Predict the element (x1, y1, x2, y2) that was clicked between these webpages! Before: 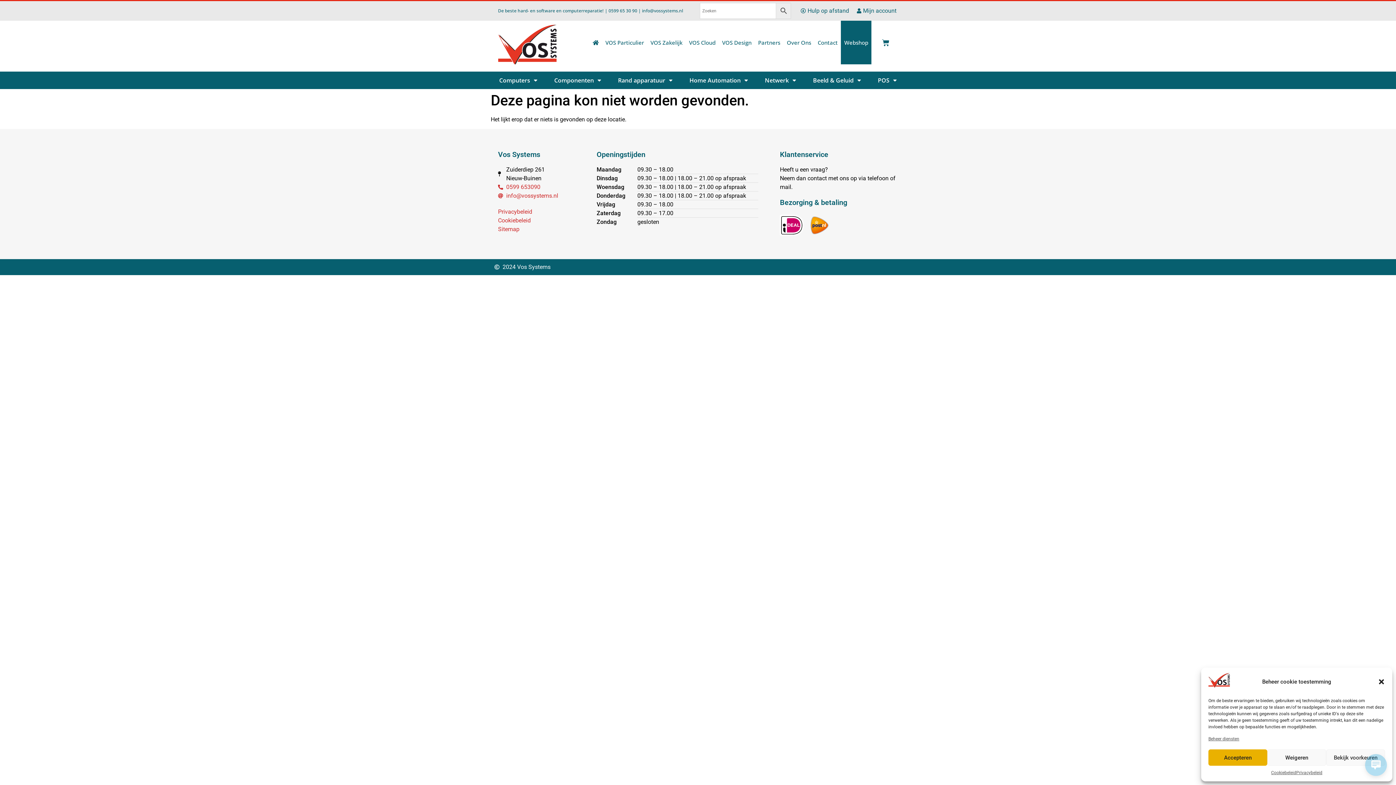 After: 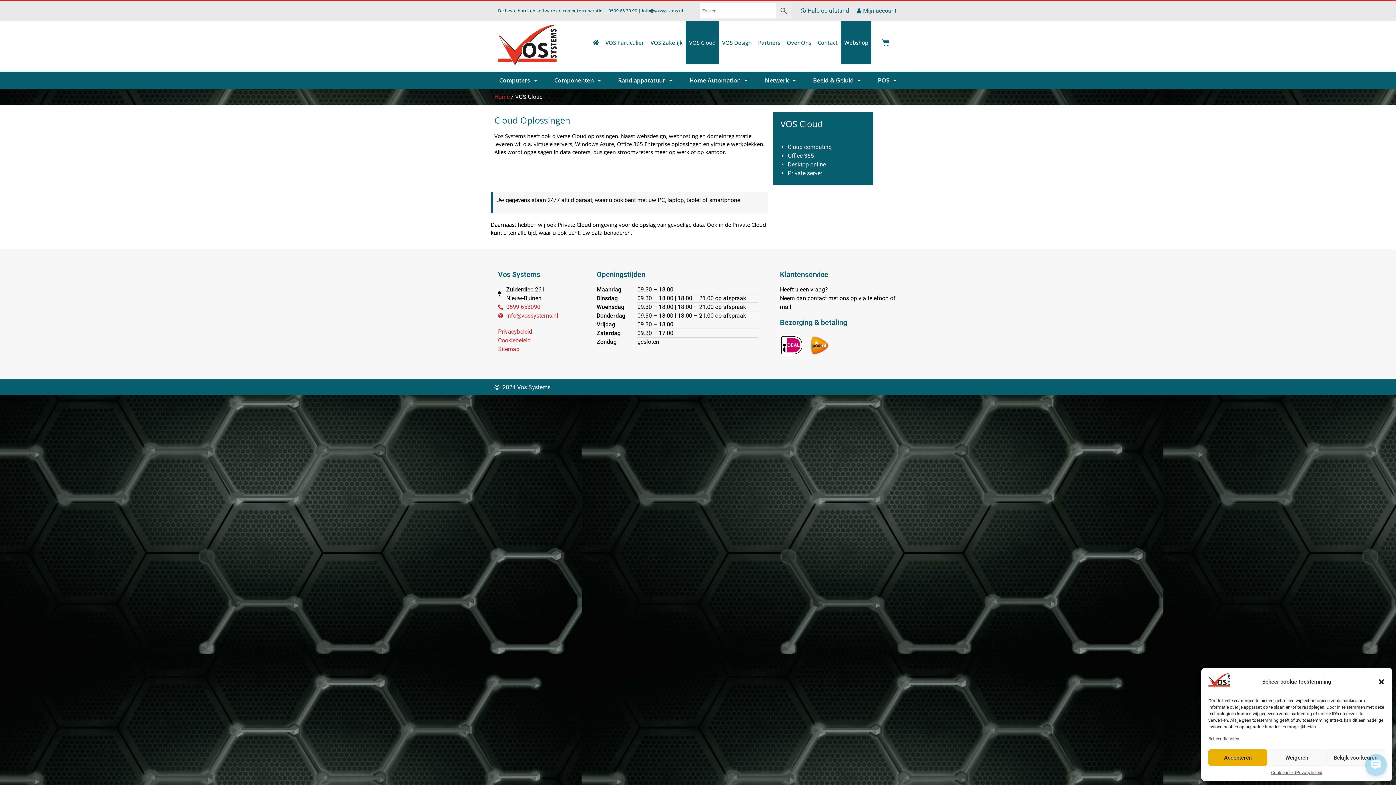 Action: label: VOS Cloud bbox: (685, 20, 719, 64)